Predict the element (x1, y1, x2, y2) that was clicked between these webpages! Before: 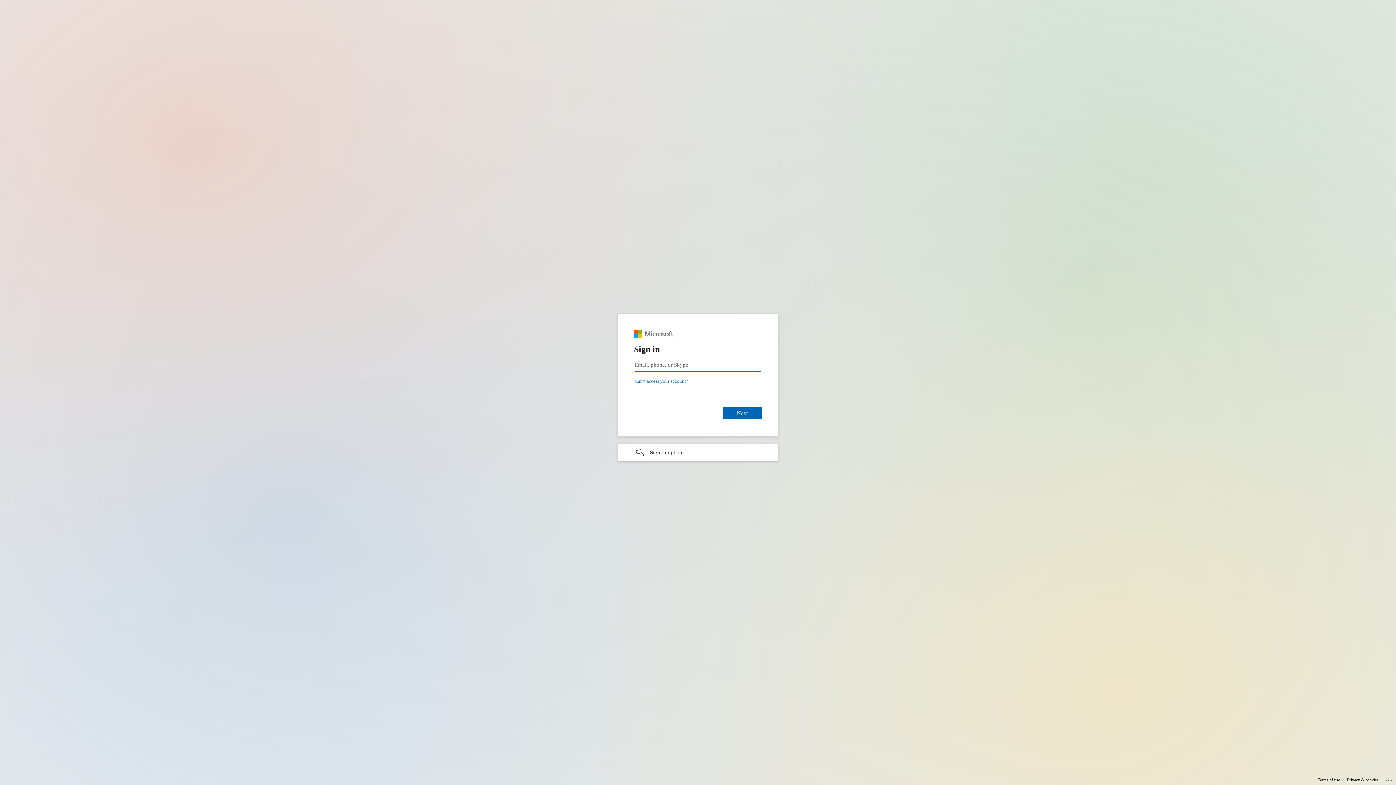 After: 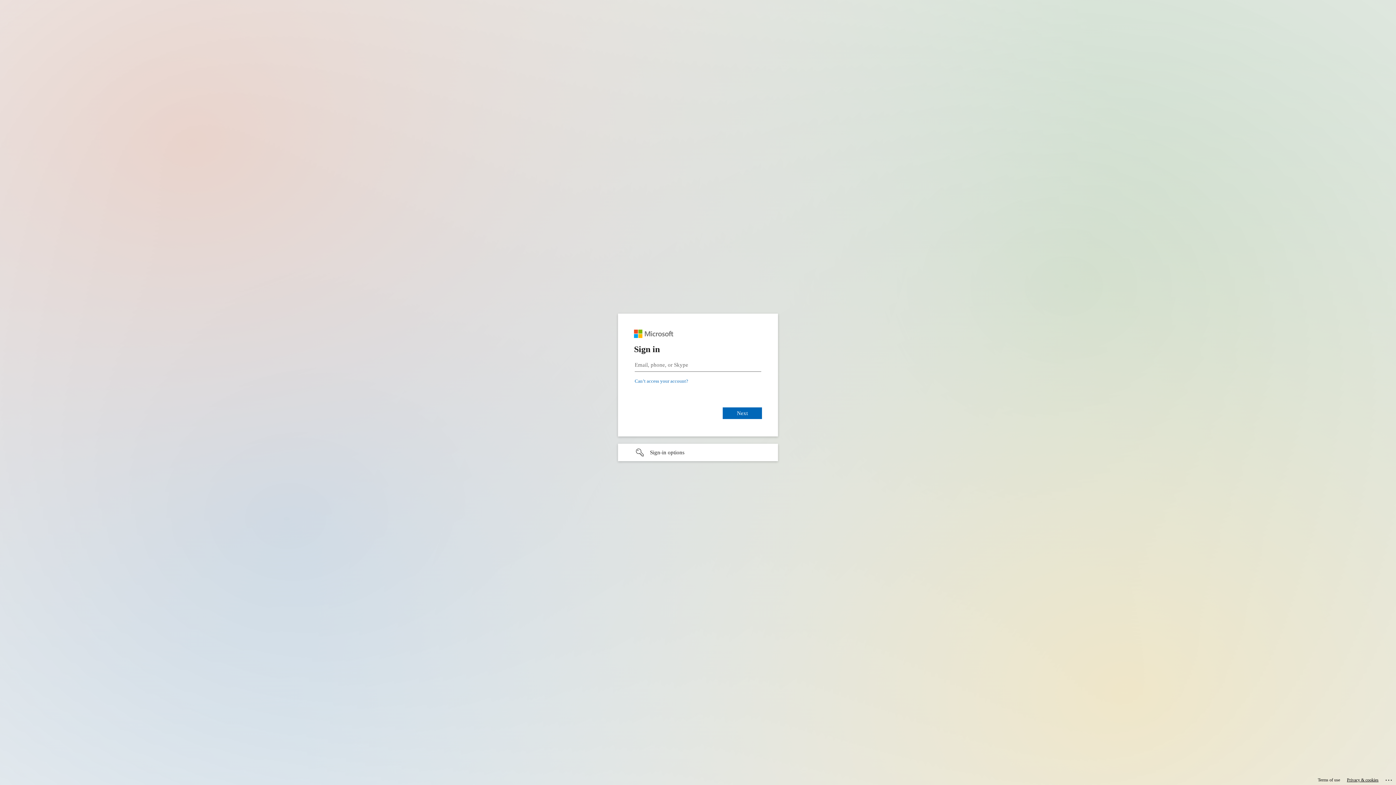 Action: bbox: (1347, 775, 1378, 785) label: Privacy & cookies